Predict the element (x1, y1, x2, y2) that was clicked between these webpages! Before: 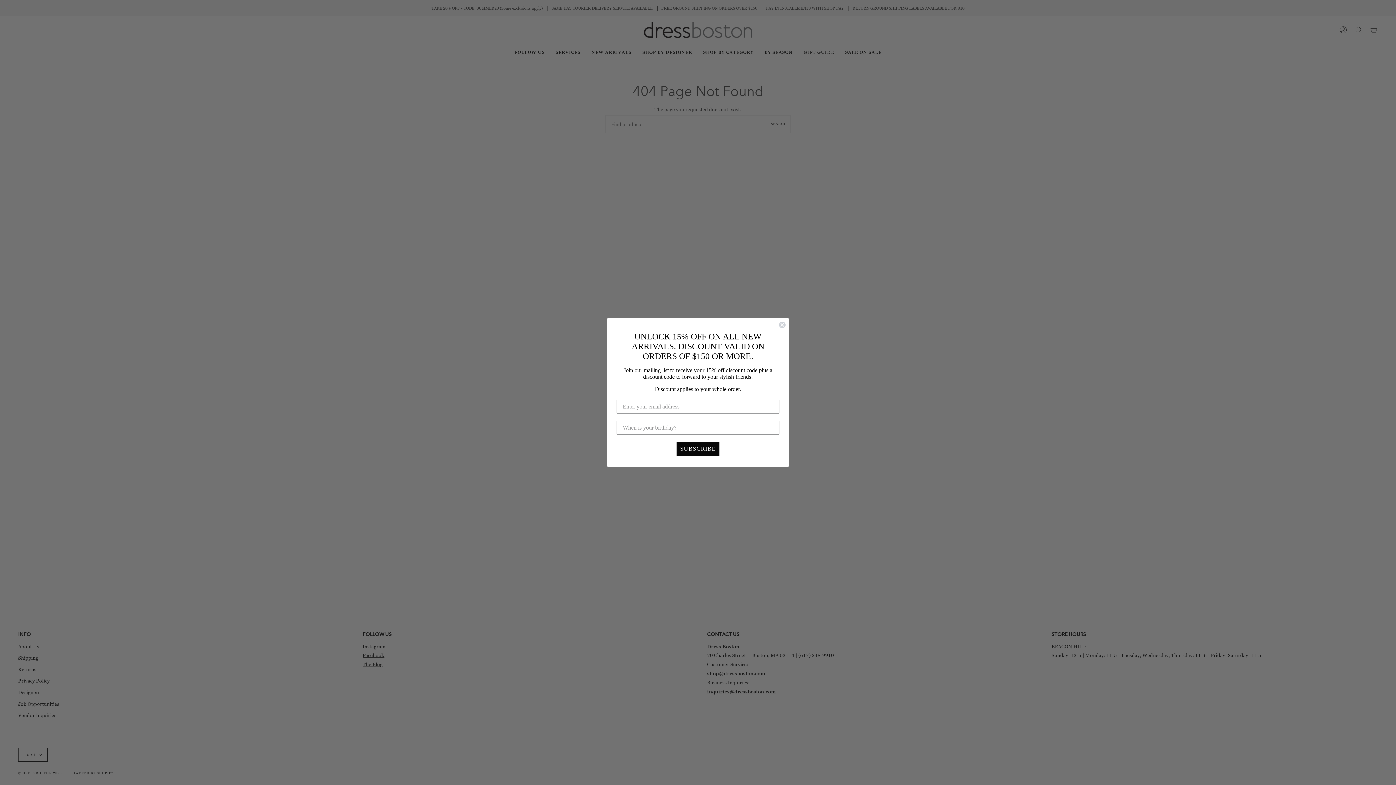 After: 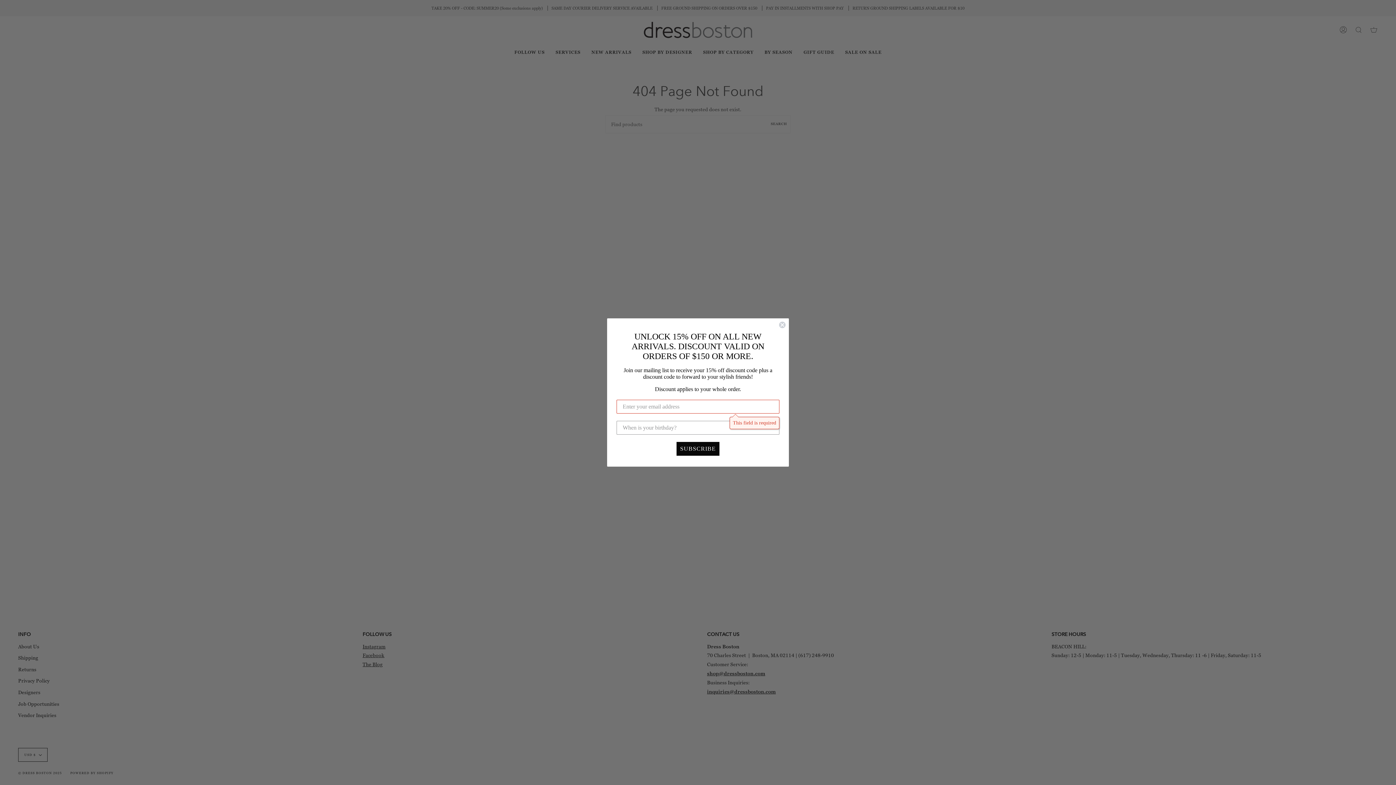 Action: bbox: (676, 444, 719, 458) label: SUBSCRIBE